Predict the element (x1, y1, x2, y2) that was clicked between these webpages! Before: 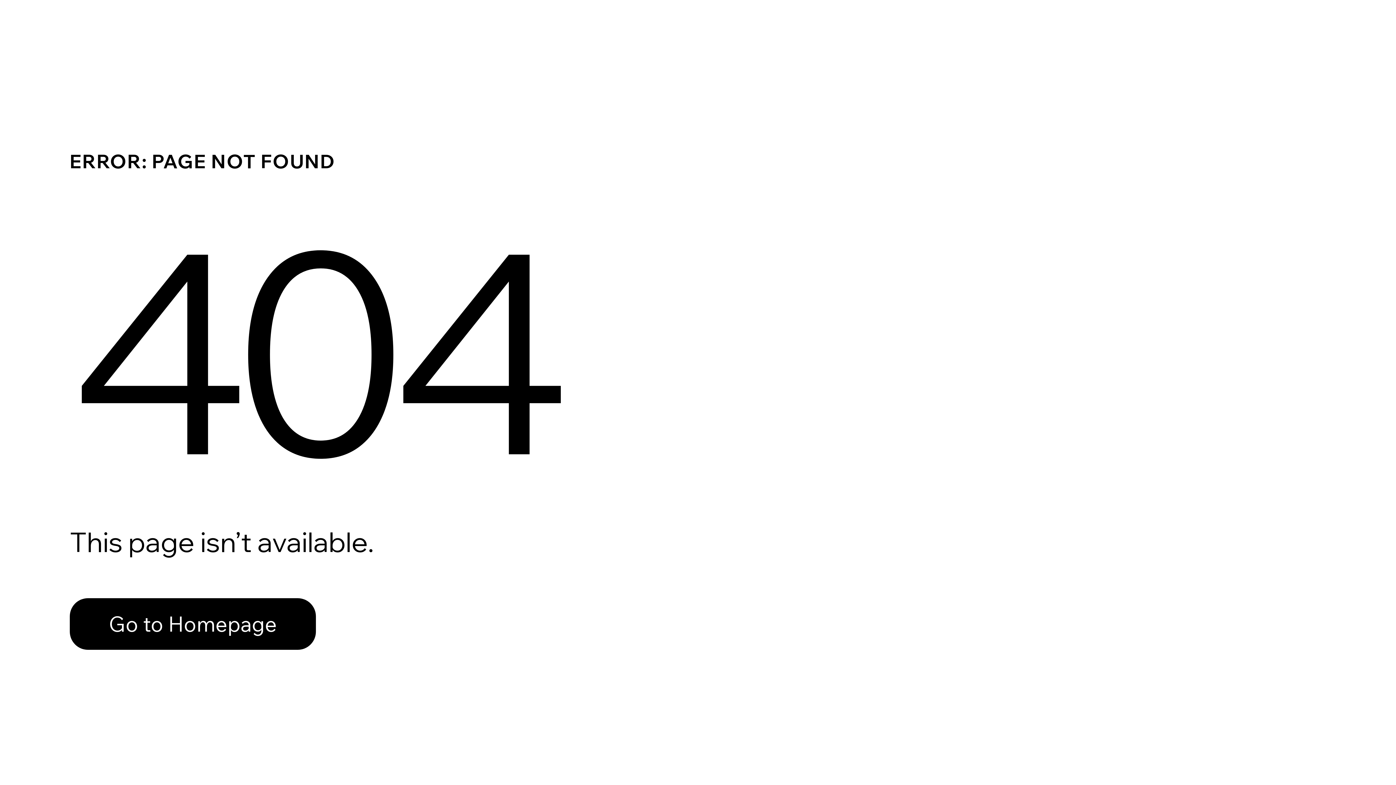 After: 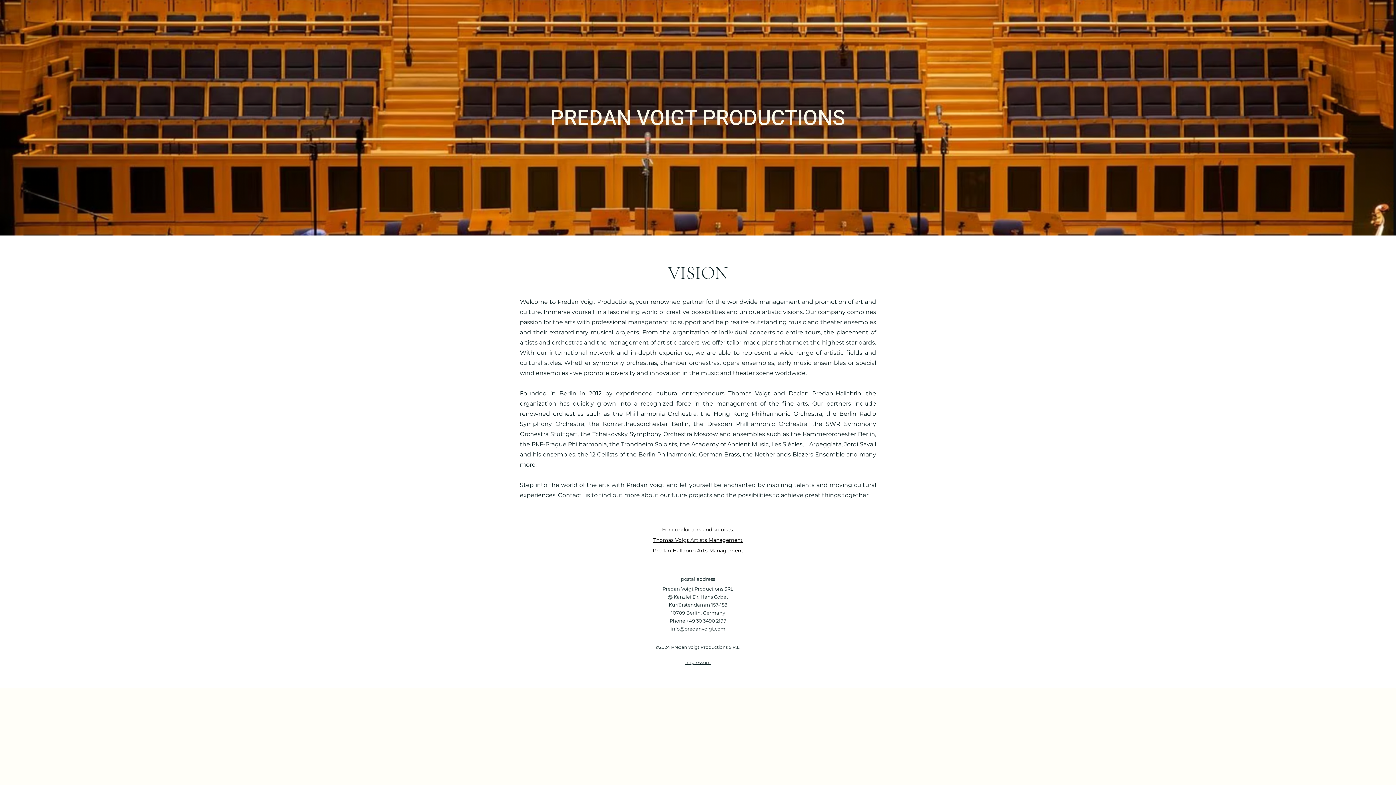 Action: bbox: (69, 598, 316, 650) label: Go to Homepage